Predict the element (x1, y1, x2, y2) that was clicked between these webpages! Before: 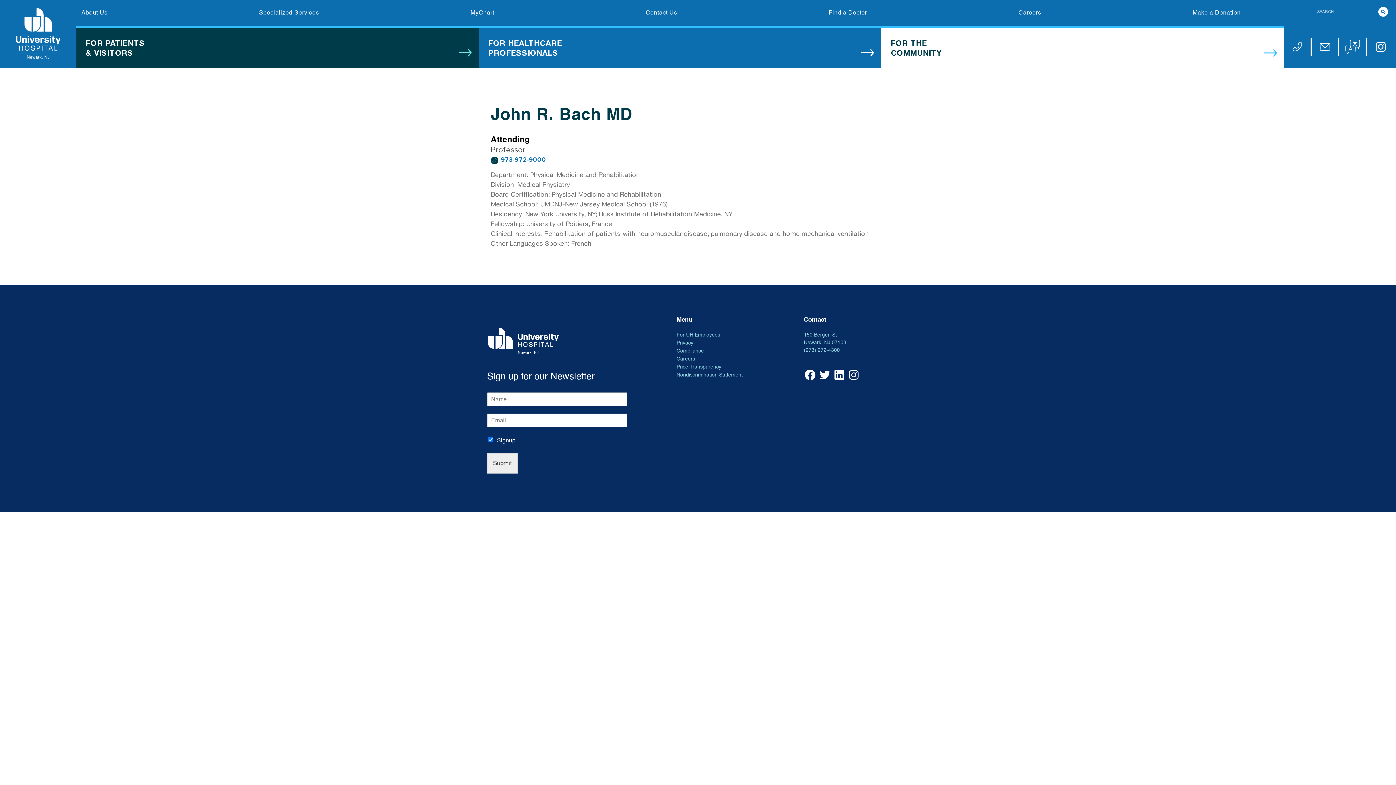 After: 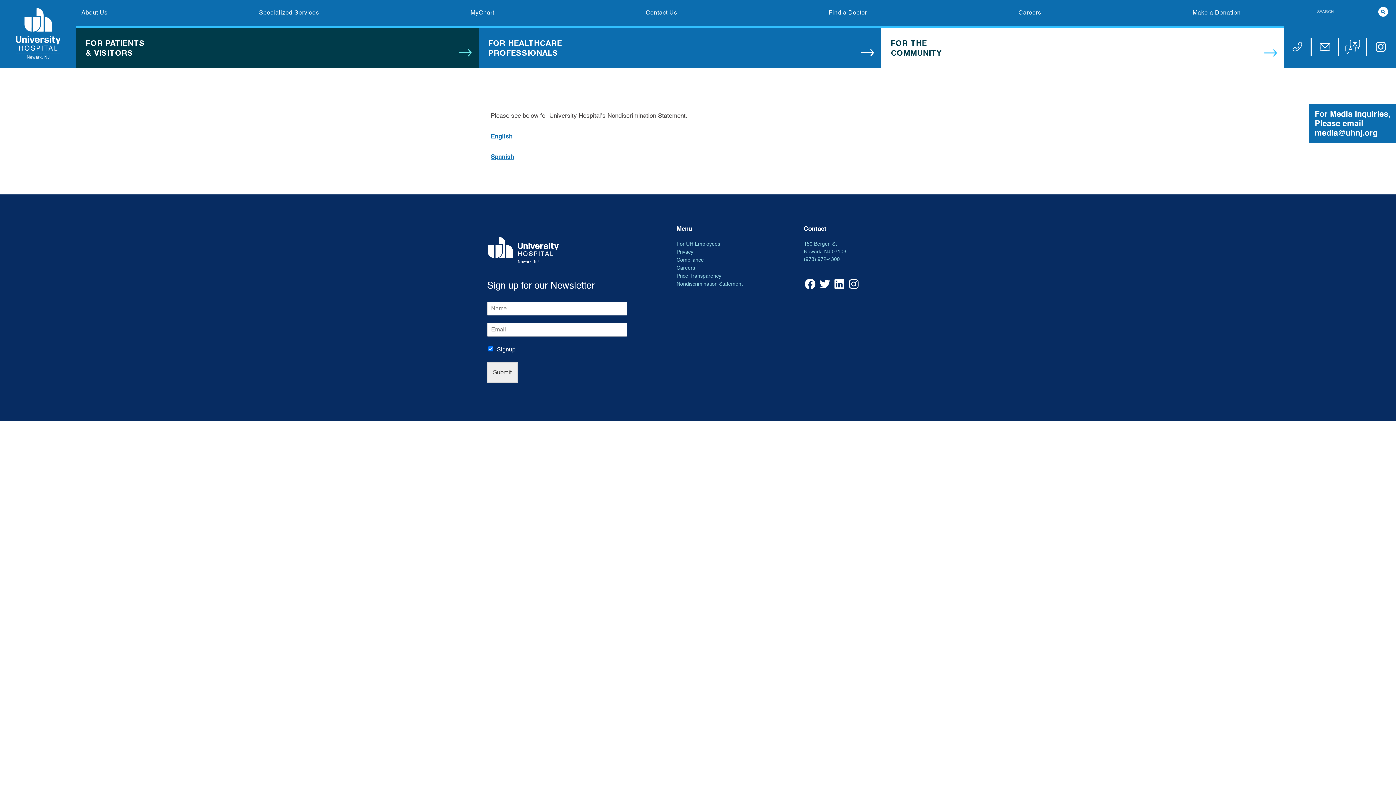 Action: label: Nondiscrimination Statement bbox: (676, 370, 742, 379)